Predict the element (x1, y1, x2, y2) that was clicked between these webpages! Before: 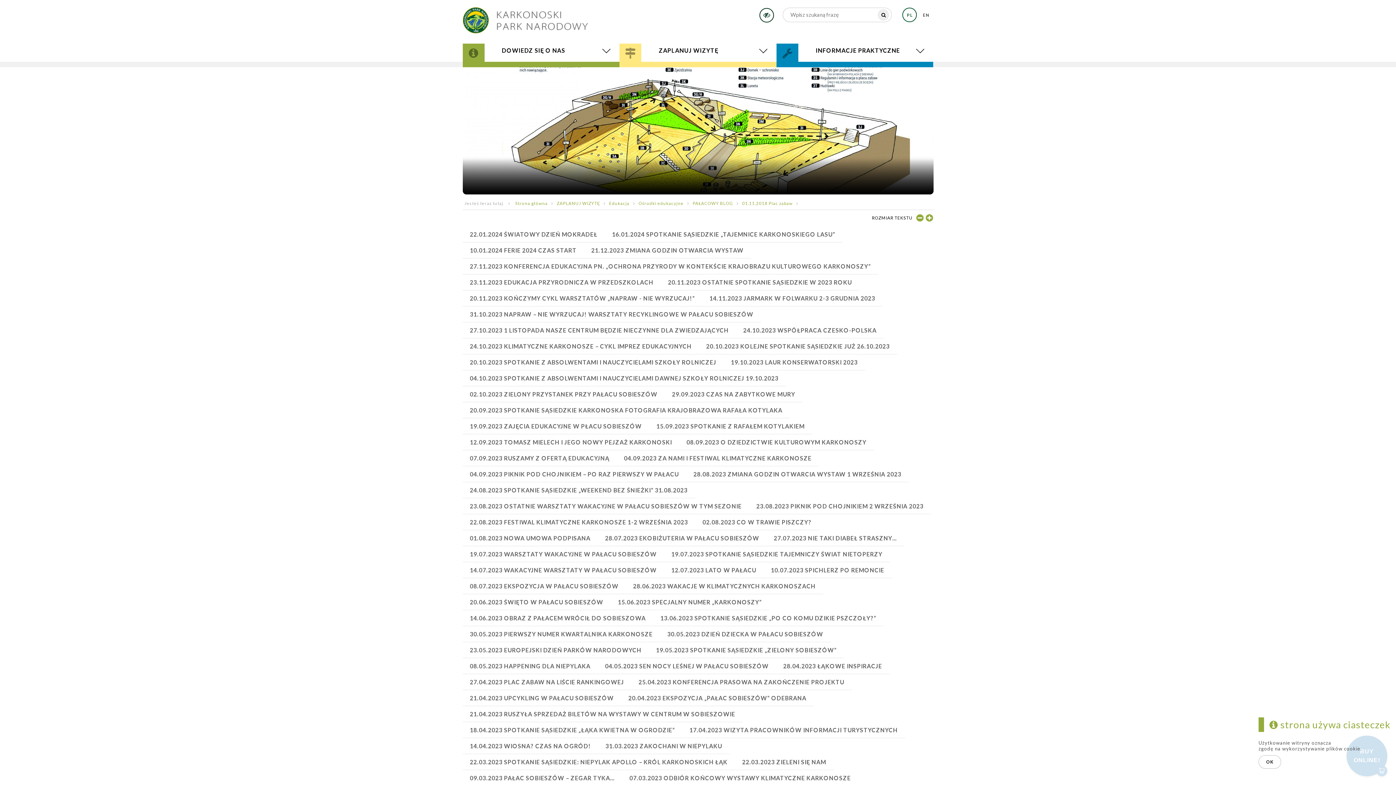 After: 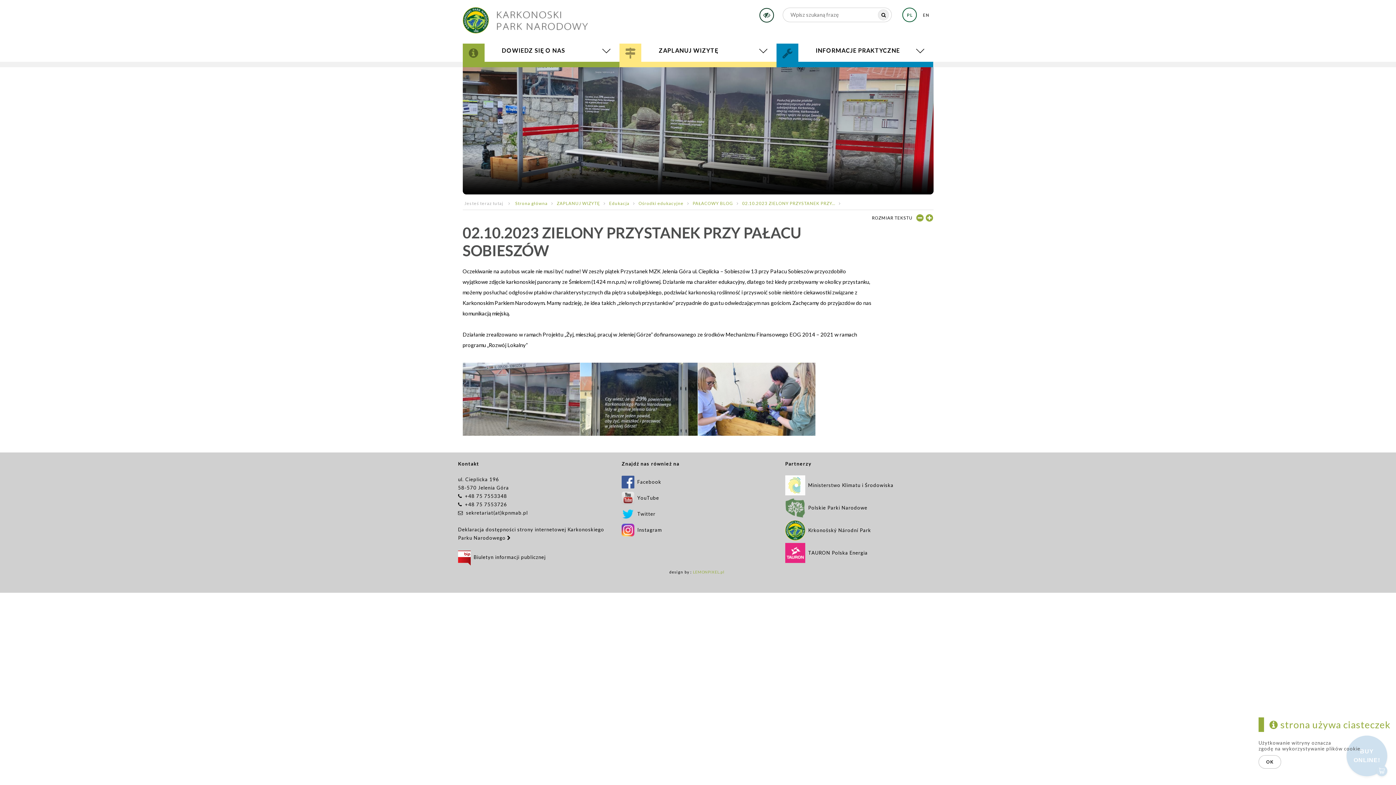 Action: bbox: (462, 386, 664, 402) label: 02.10.2023 ZIELONY PRZYSTANEK PRZY PAŁACU SOBIESZÓW